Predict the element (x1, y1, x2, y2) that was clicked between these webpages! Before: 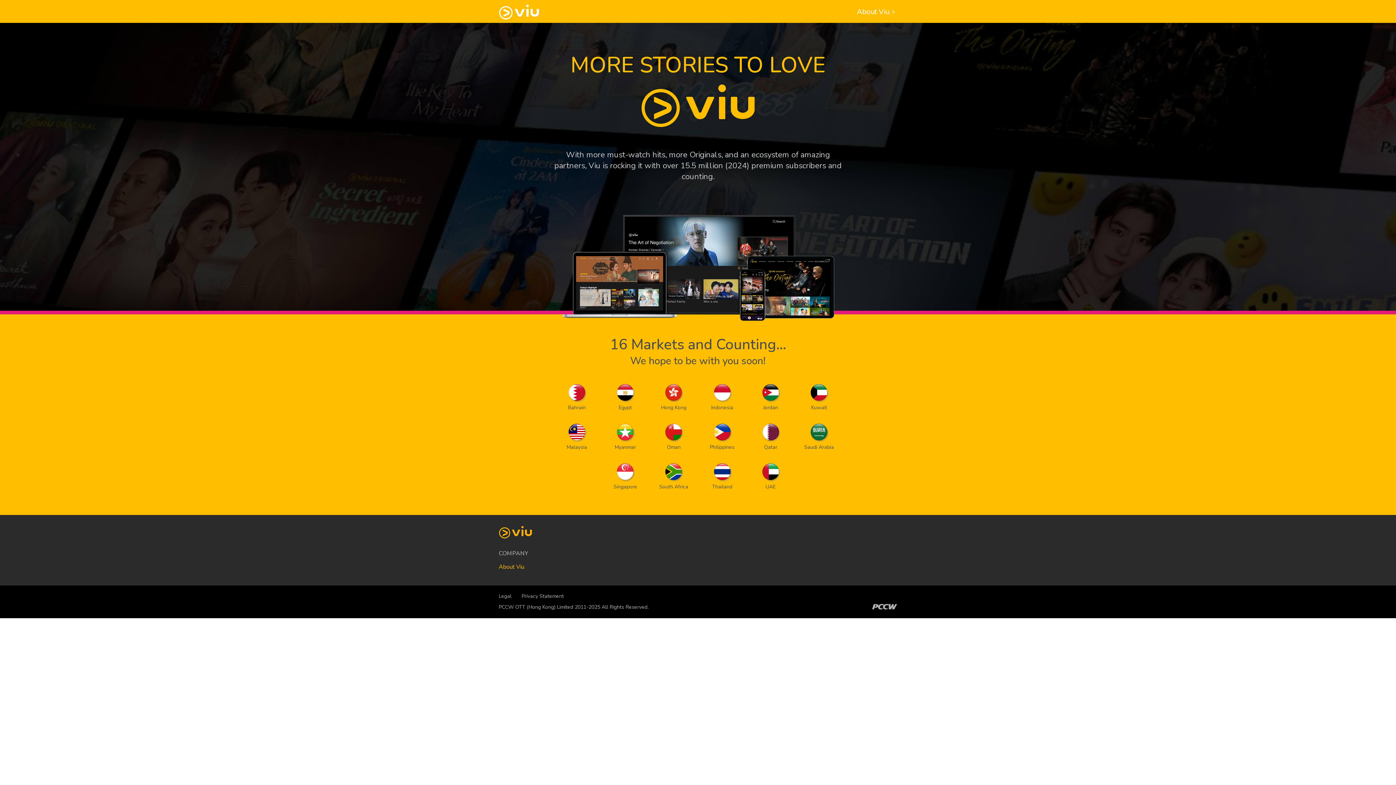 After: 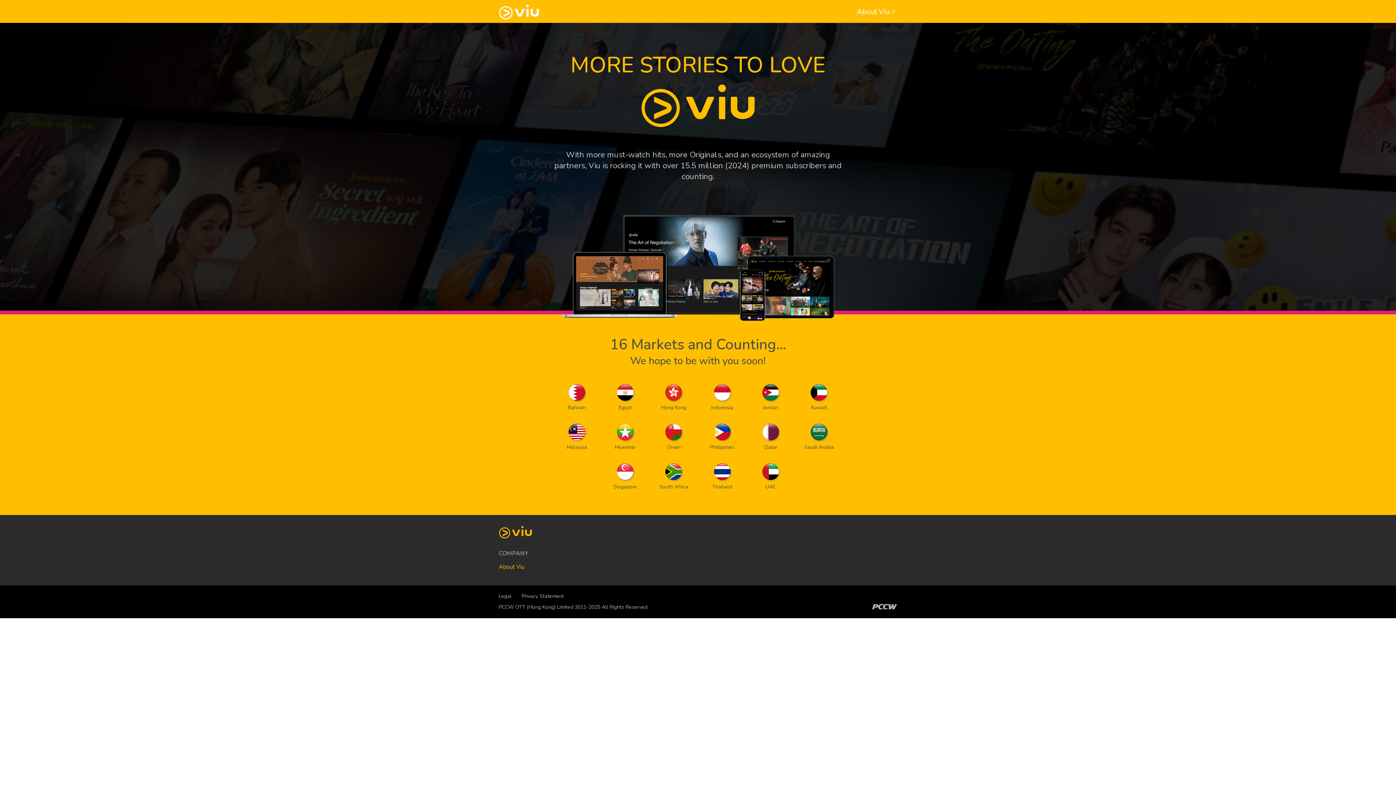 Action: label: Privacy Statement bbox: (521, 593, 564, 600)